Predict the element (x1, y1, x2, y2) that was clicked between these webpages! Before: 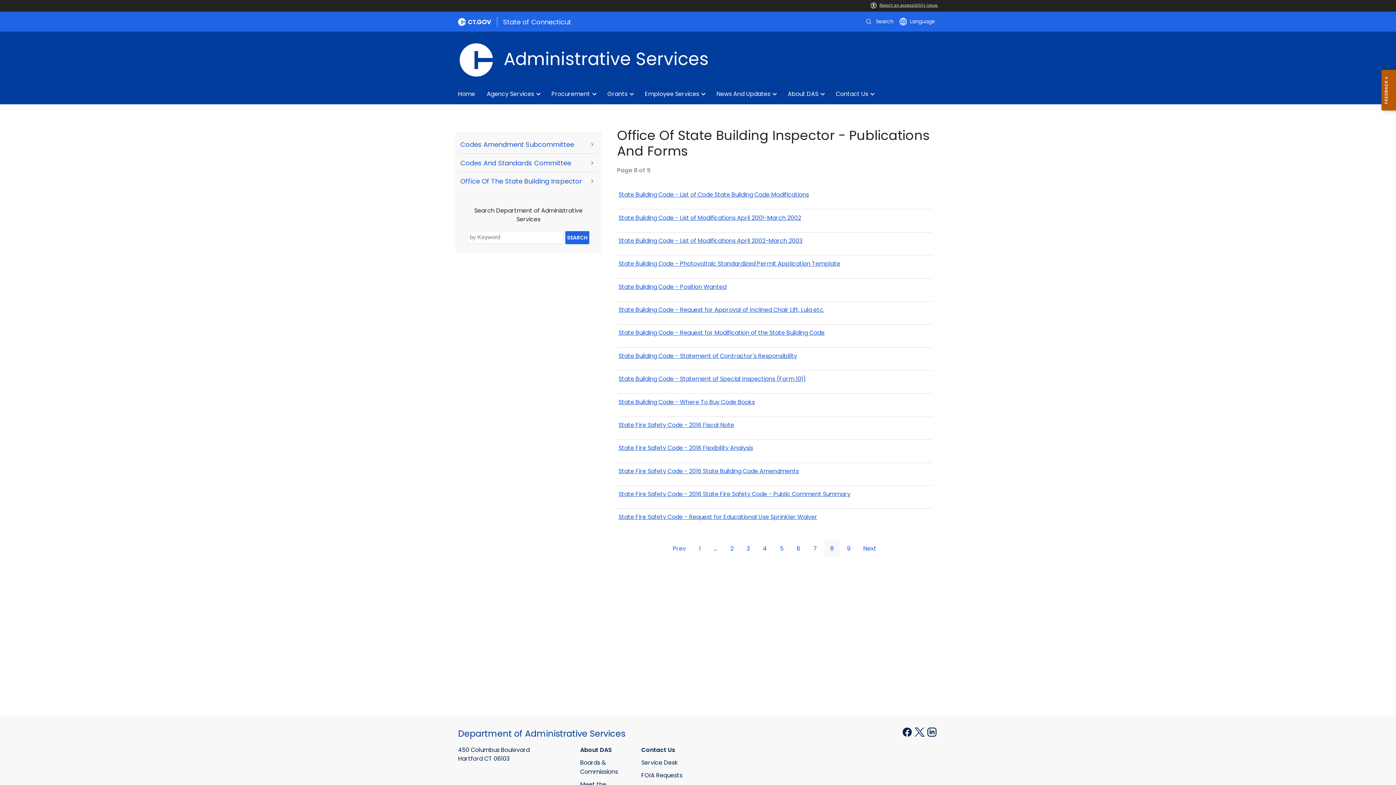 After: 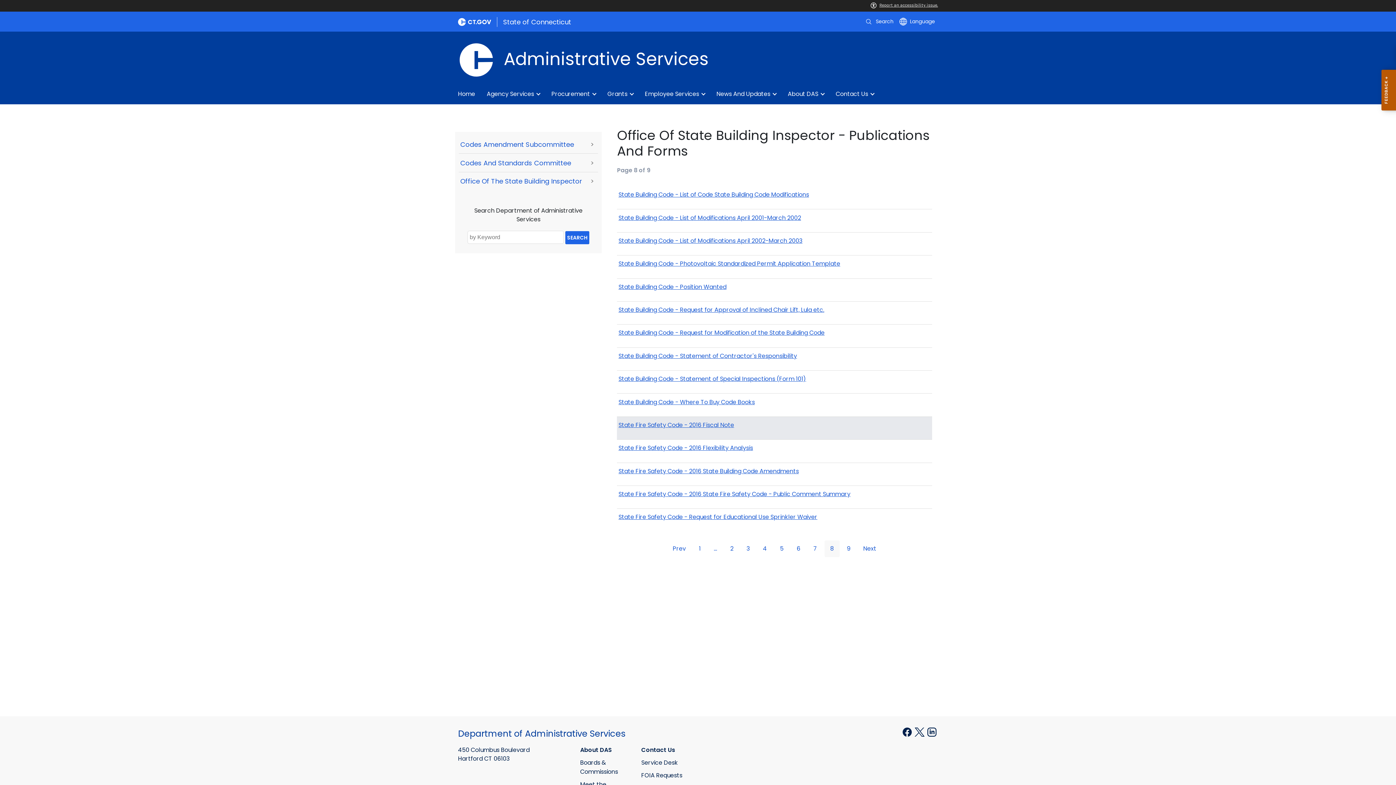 Action: label: State Fire Safety Code - 2016 Fiscal Note bbox: (618, 421, 734, 429)